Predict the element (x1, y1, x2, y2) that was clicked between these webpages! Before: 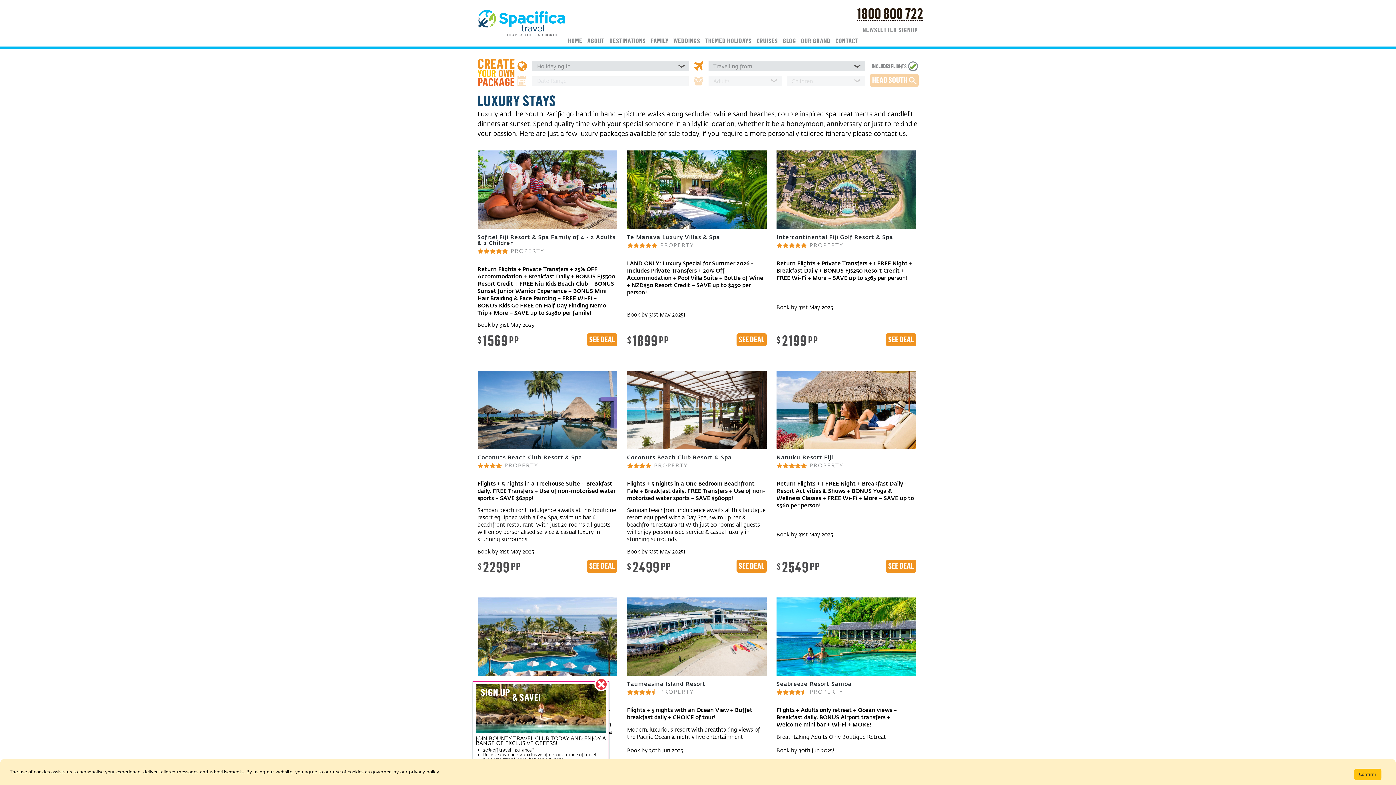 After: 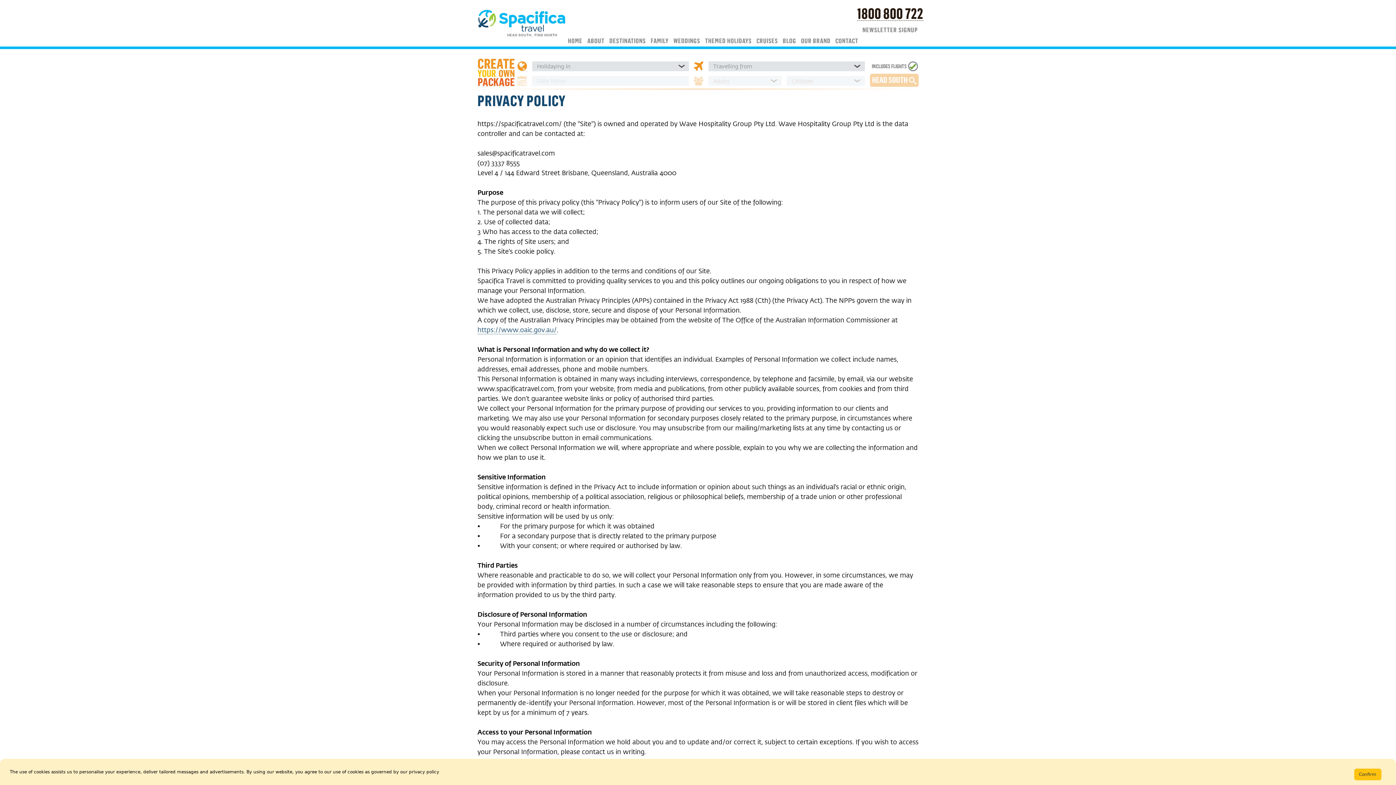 Action: bbox: (409, 769, 439, 774) label: privacy policy